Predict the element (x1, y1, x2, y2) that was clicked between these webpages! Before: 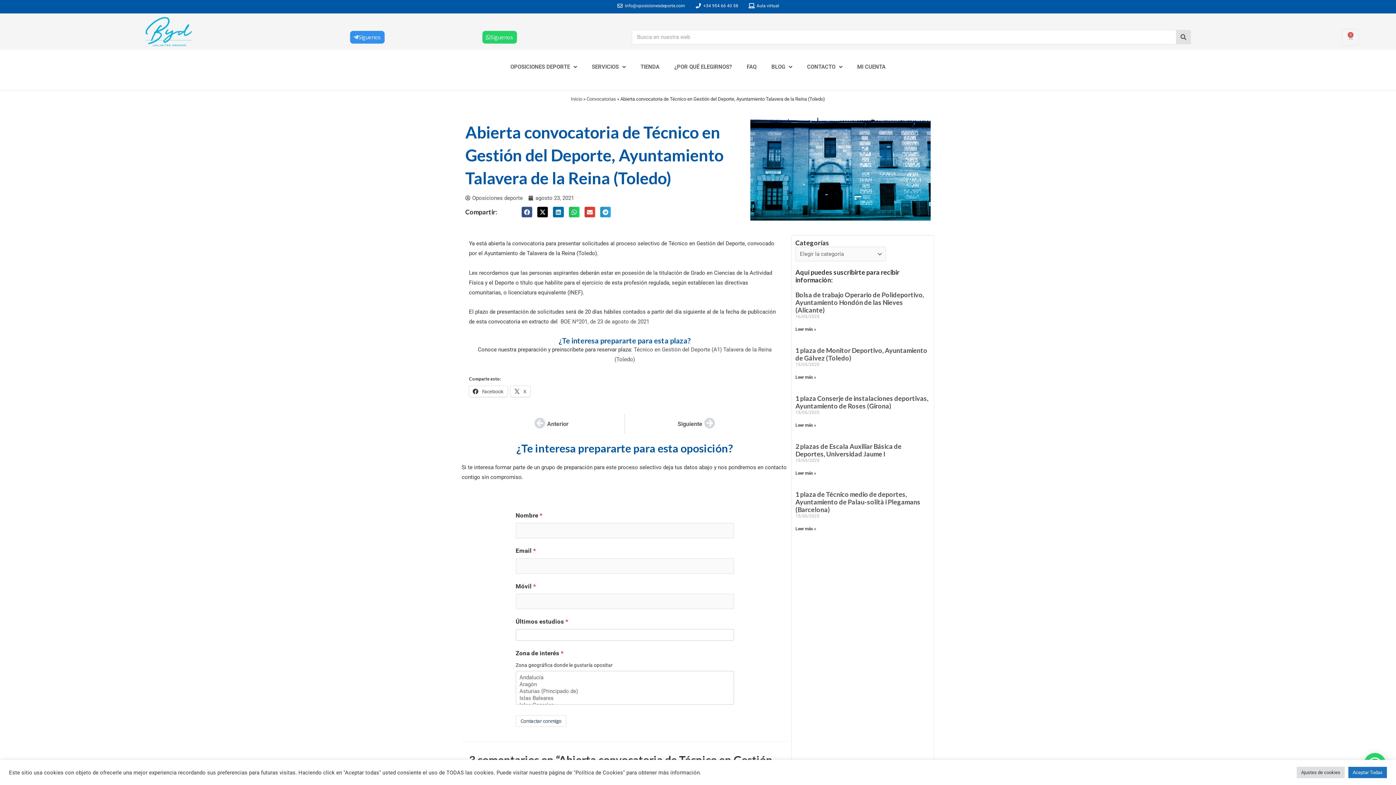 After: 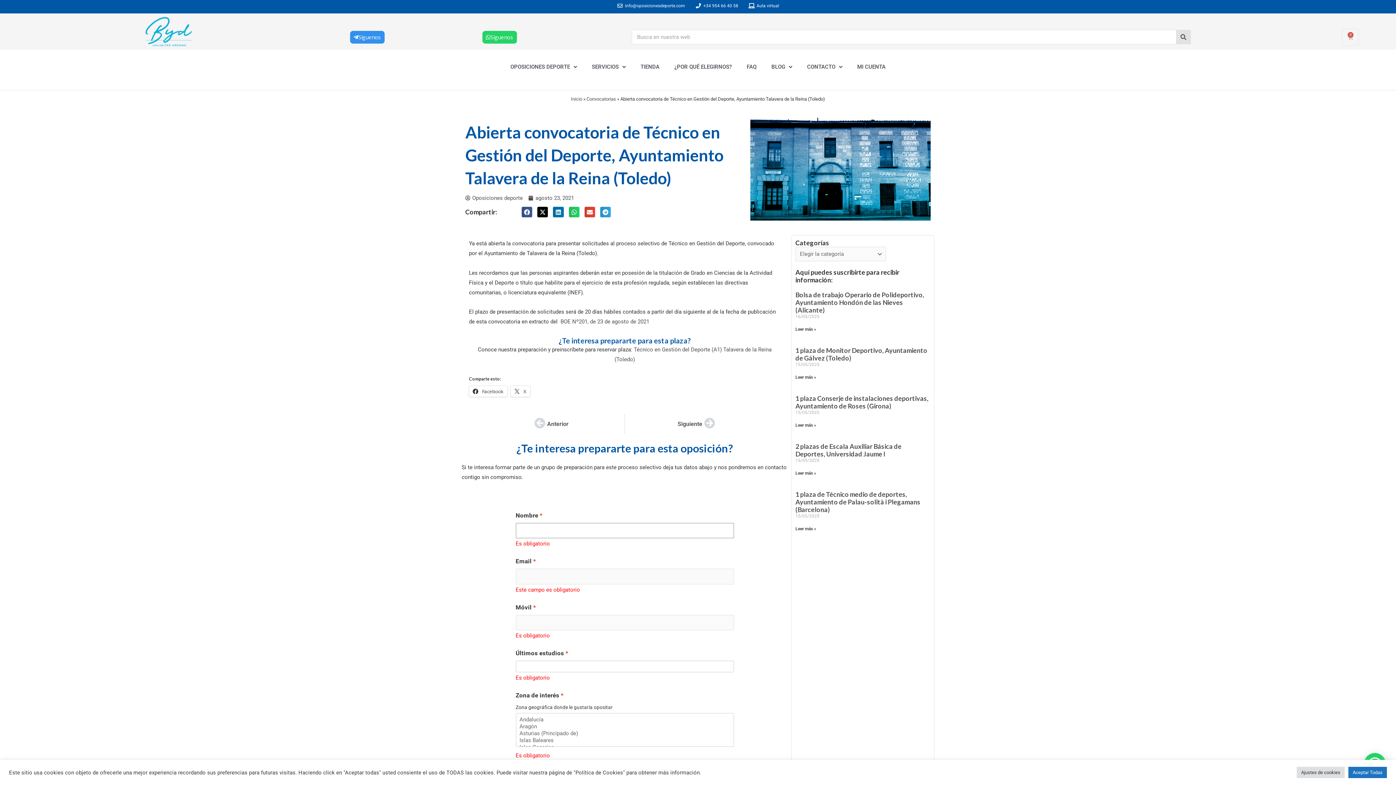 Action: bbox: (515, 715, 566, 727) label: Contactar conmigo